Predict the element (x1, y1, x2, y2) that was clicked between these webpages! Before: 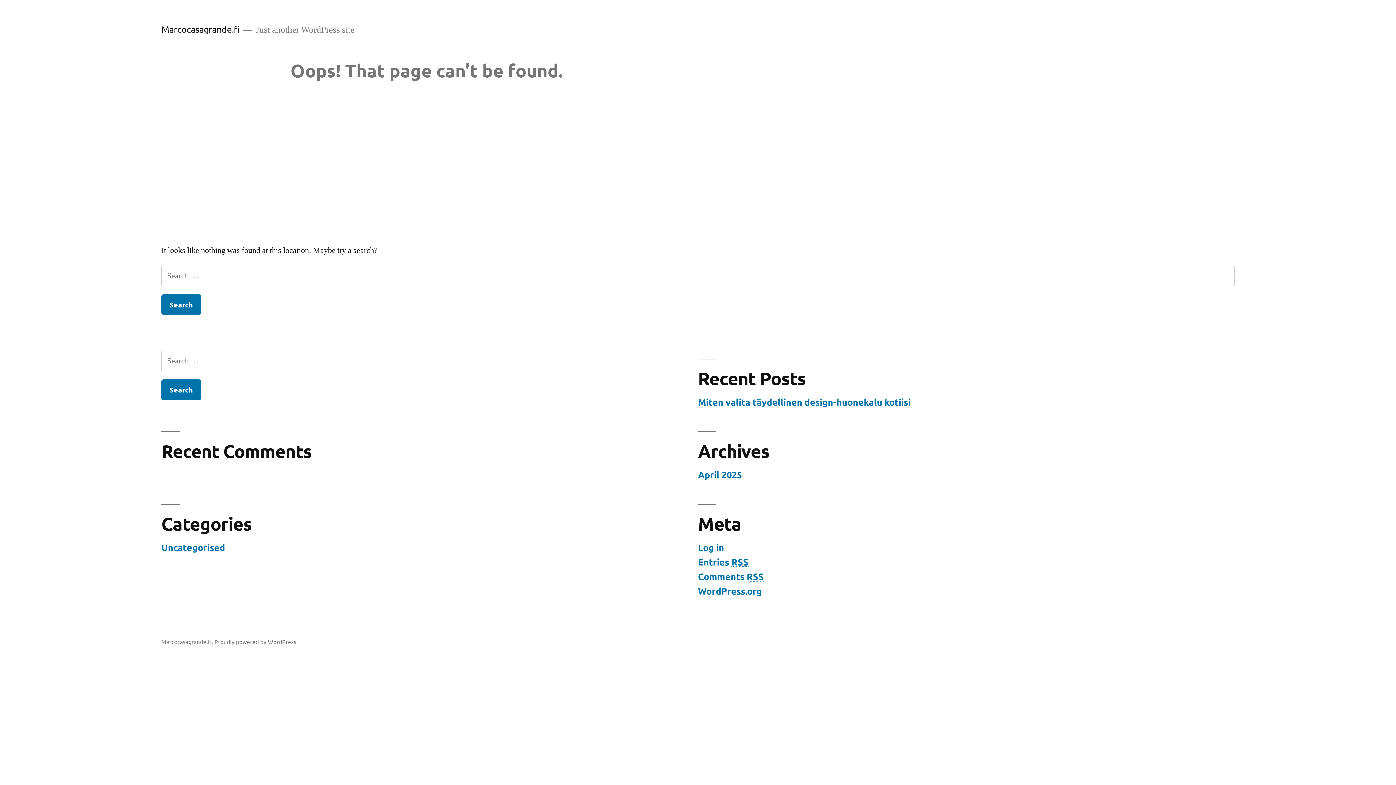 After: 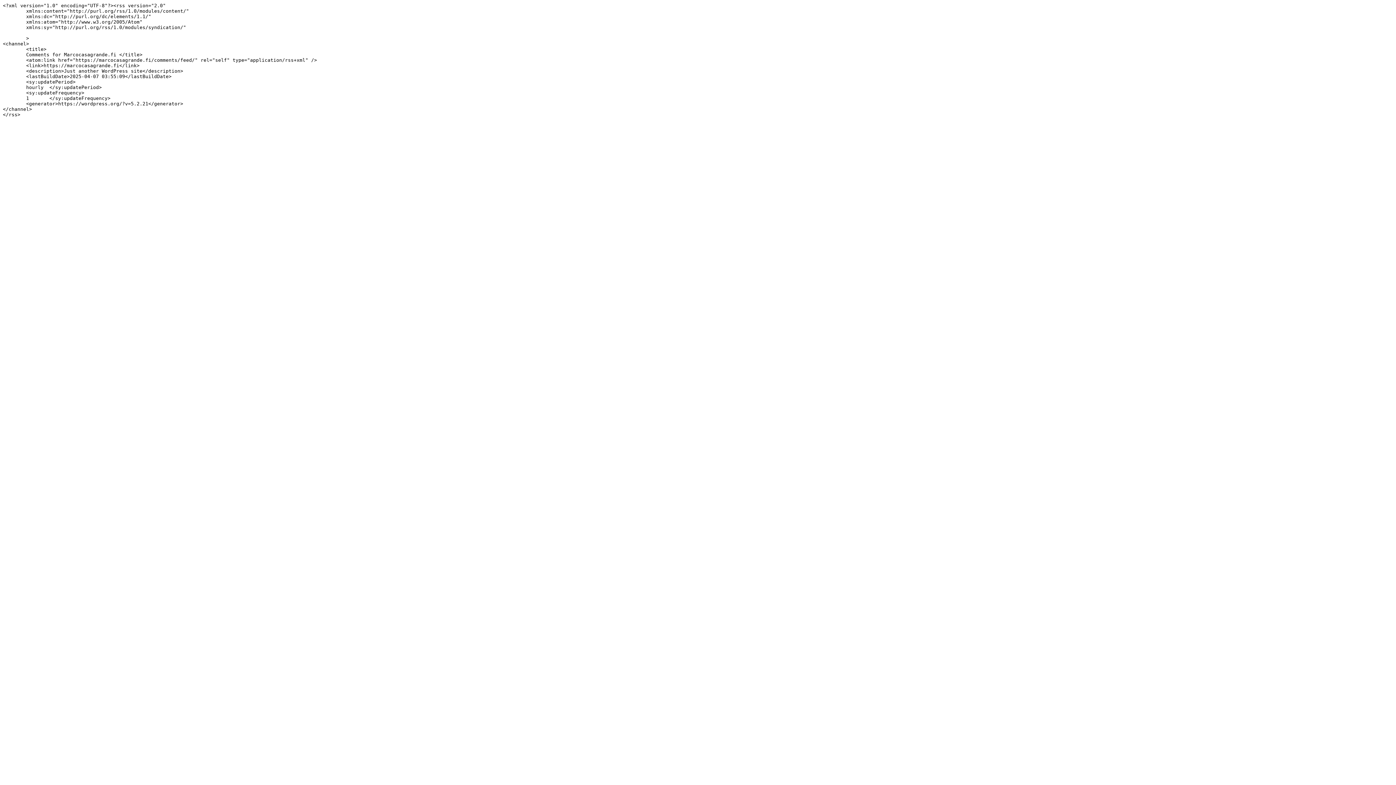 Action: label: Comments RSS bbox: (698, 571, 764, 582)